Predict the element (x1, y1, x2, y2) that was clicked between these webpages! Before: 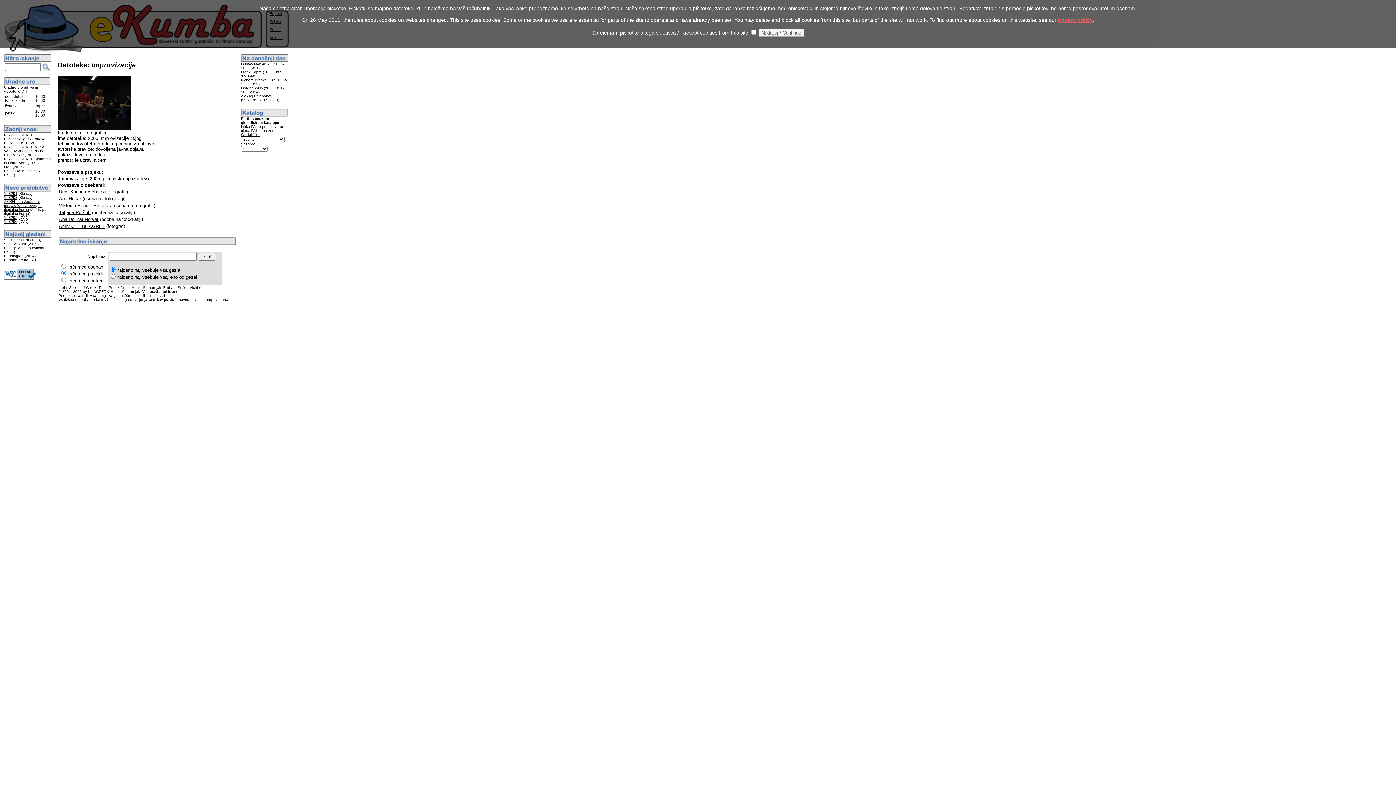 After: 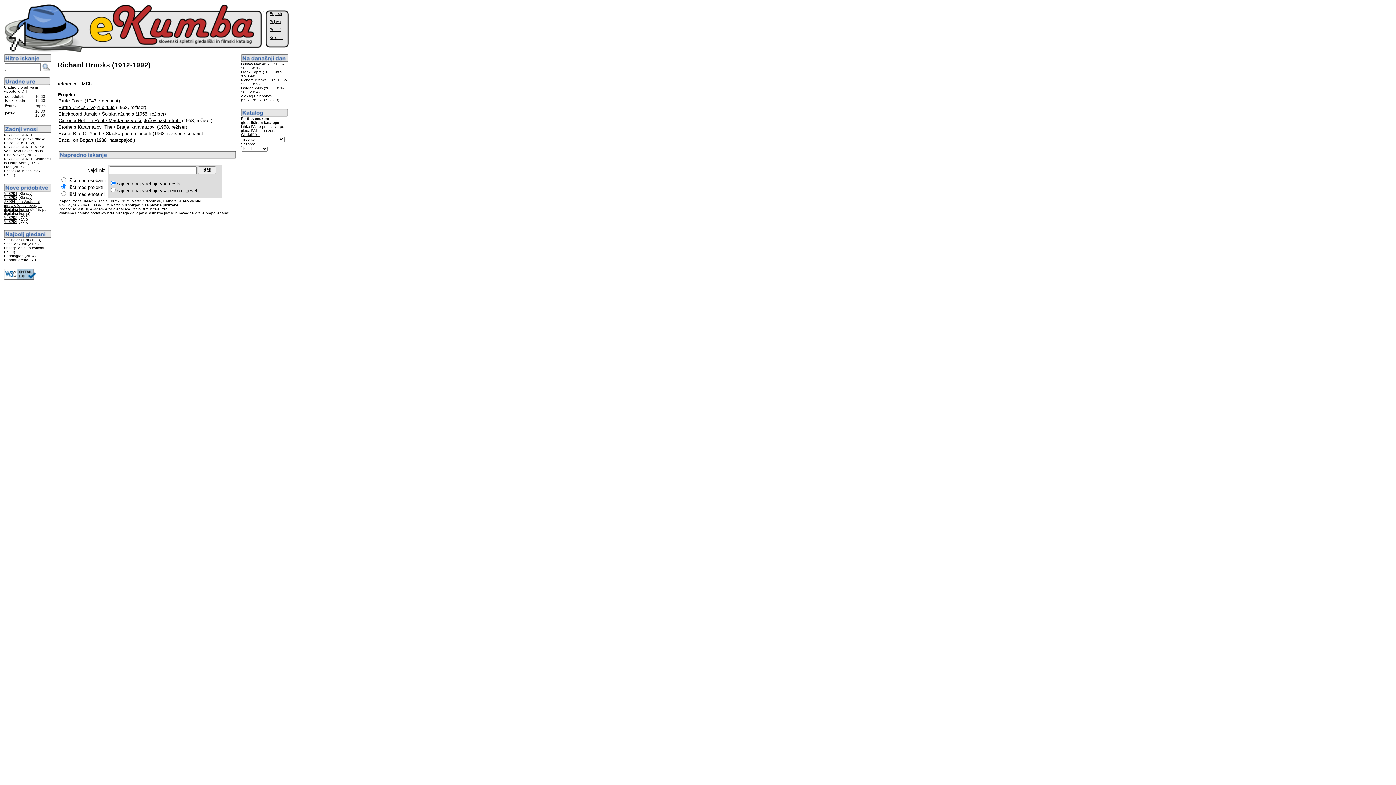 Action: bbox: (241, 78, 266, 82) label: Richard Brooks